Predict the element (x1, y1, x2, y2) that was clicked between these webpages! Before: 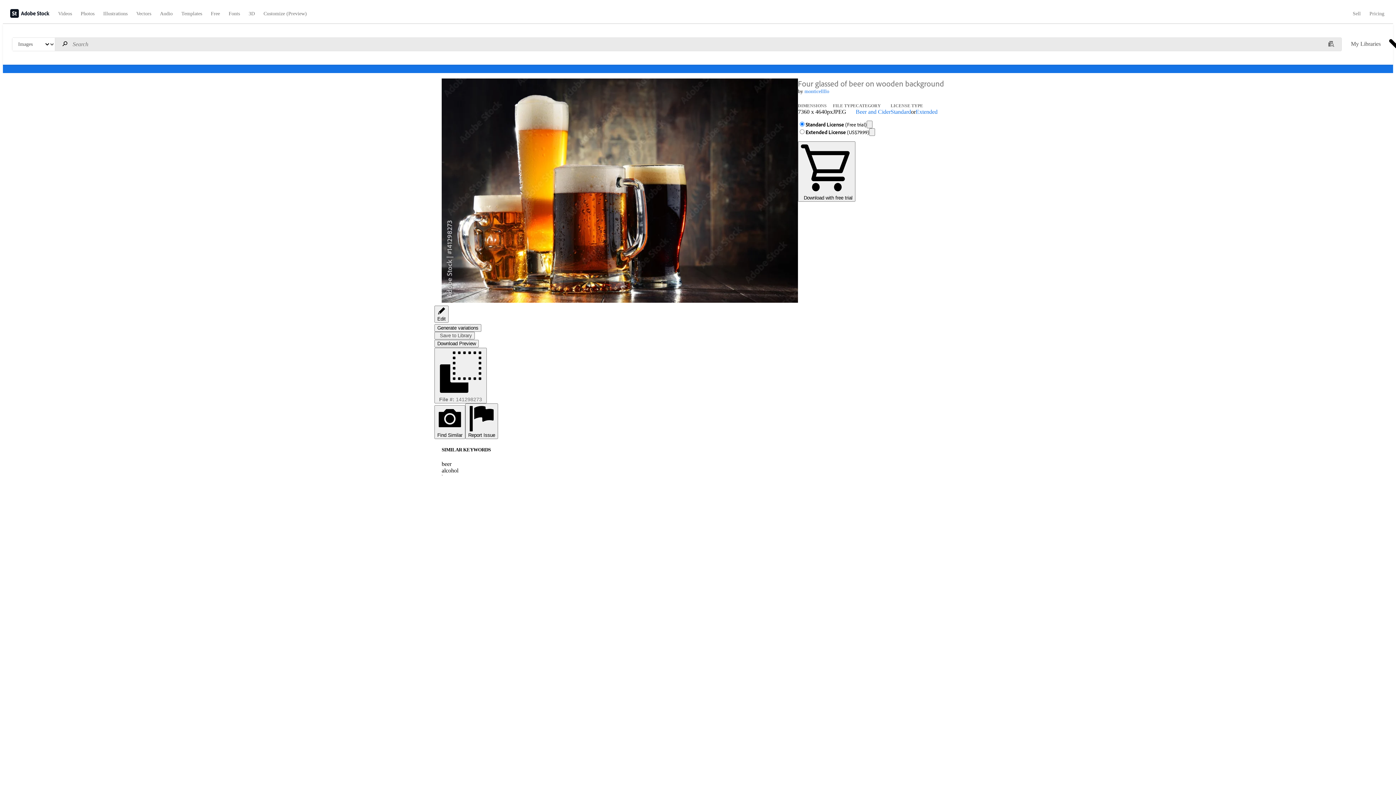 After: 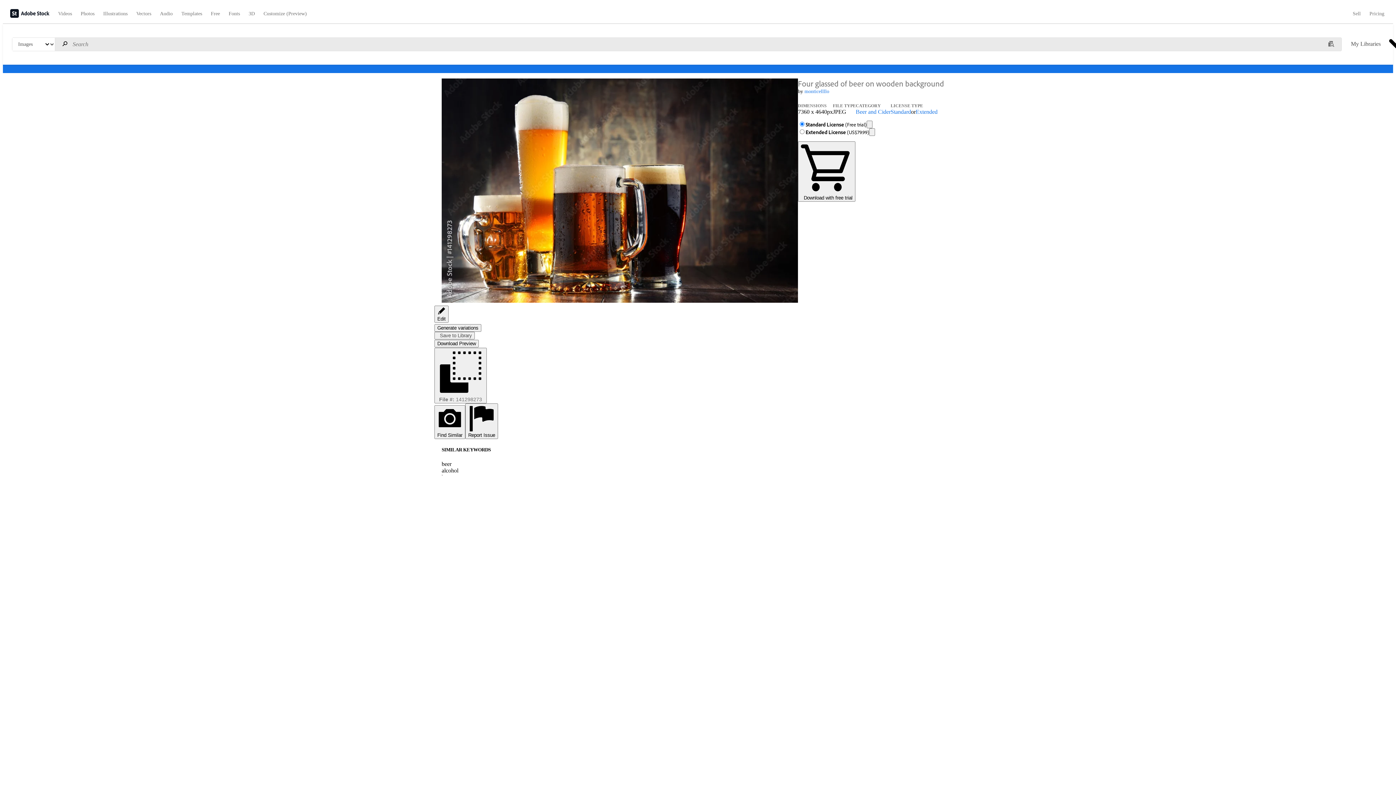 Action: bbox: (916, 108, 937, 114) label: Extended